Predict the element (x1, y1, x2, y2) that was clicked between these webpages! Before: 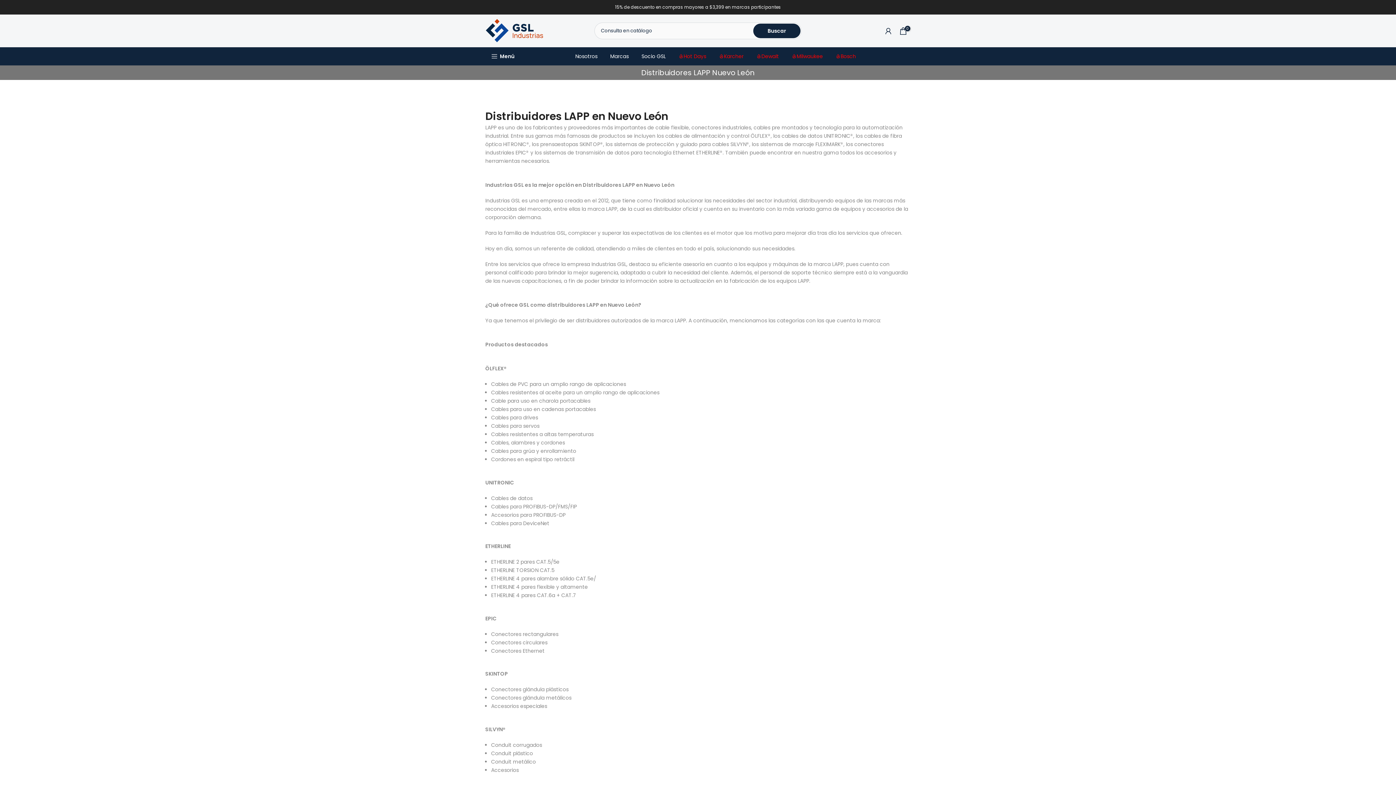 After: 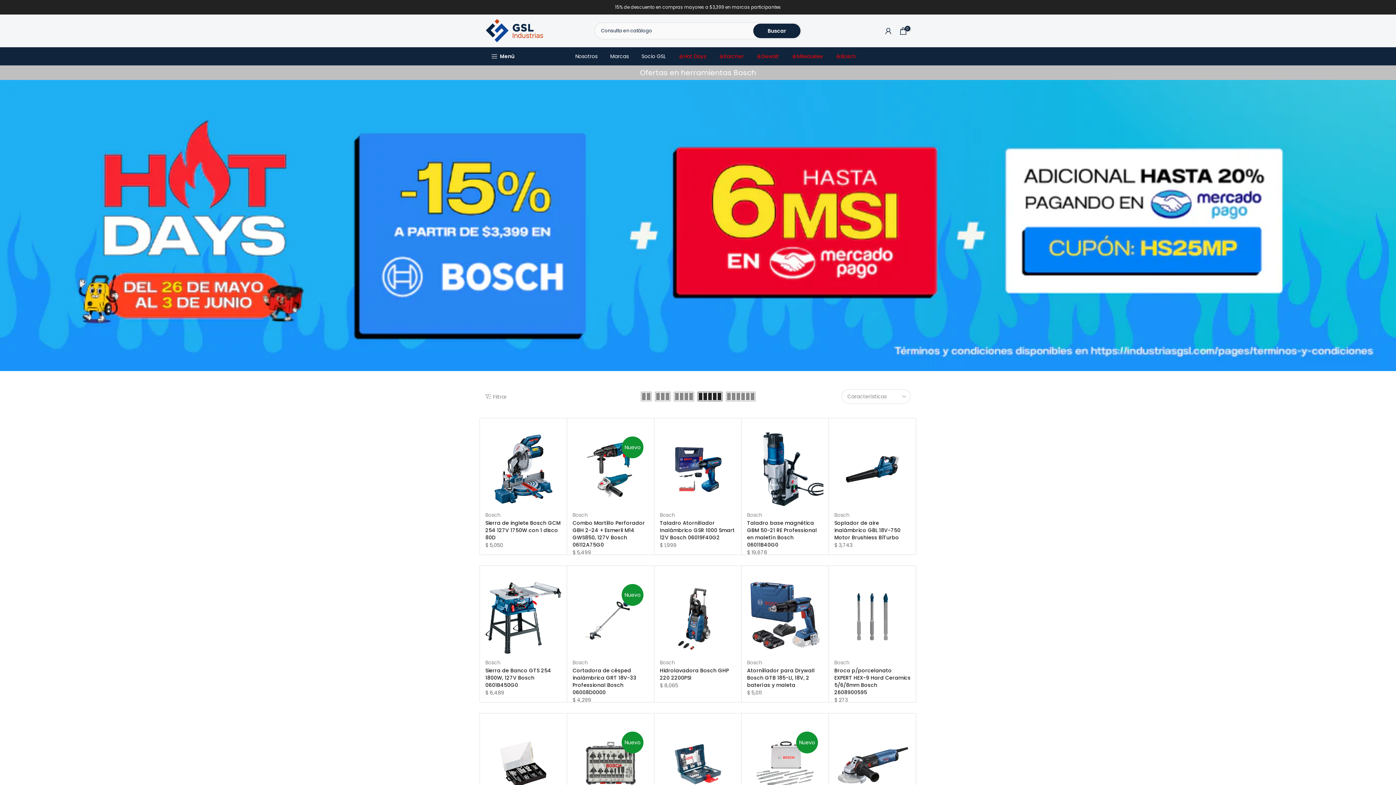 Action: bbox: (829, 52, 862, 60) label: Bosch